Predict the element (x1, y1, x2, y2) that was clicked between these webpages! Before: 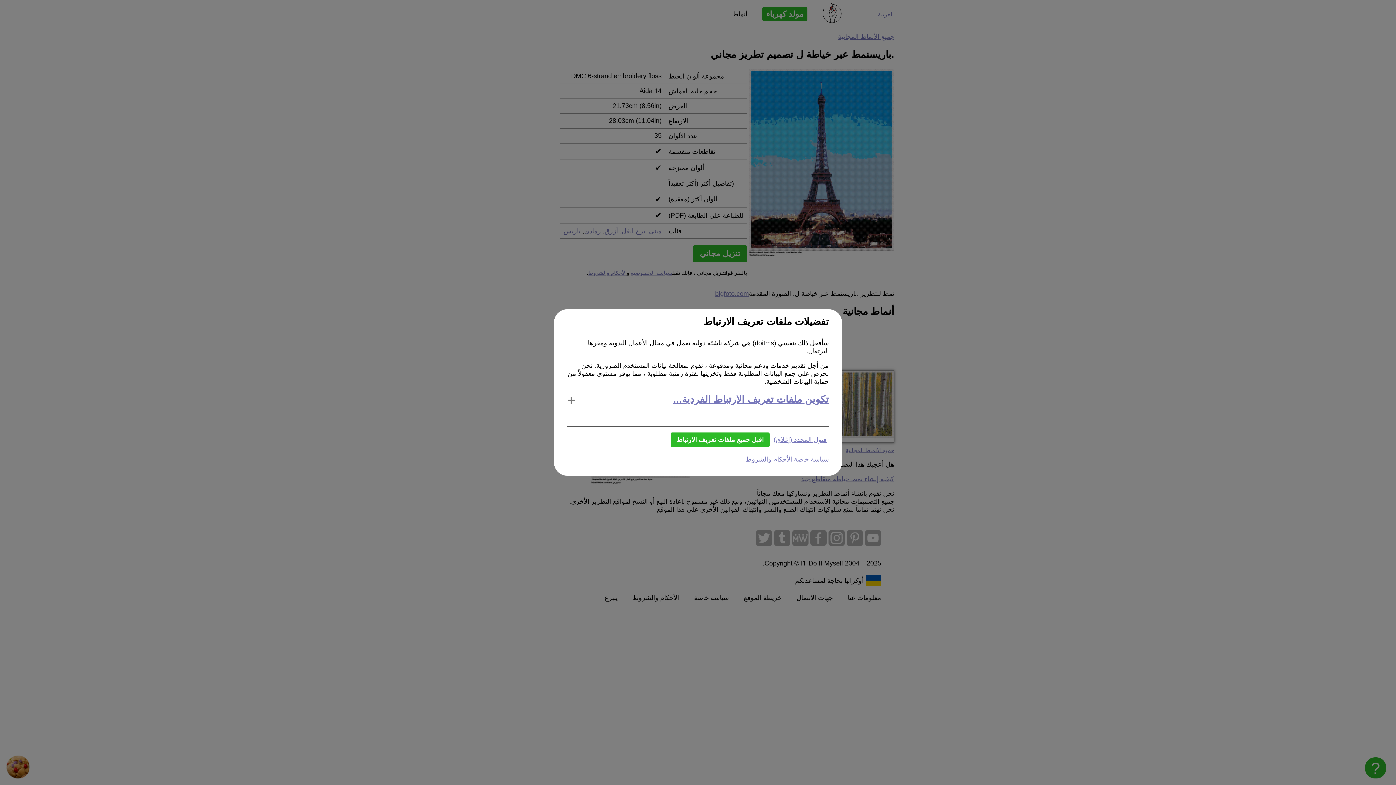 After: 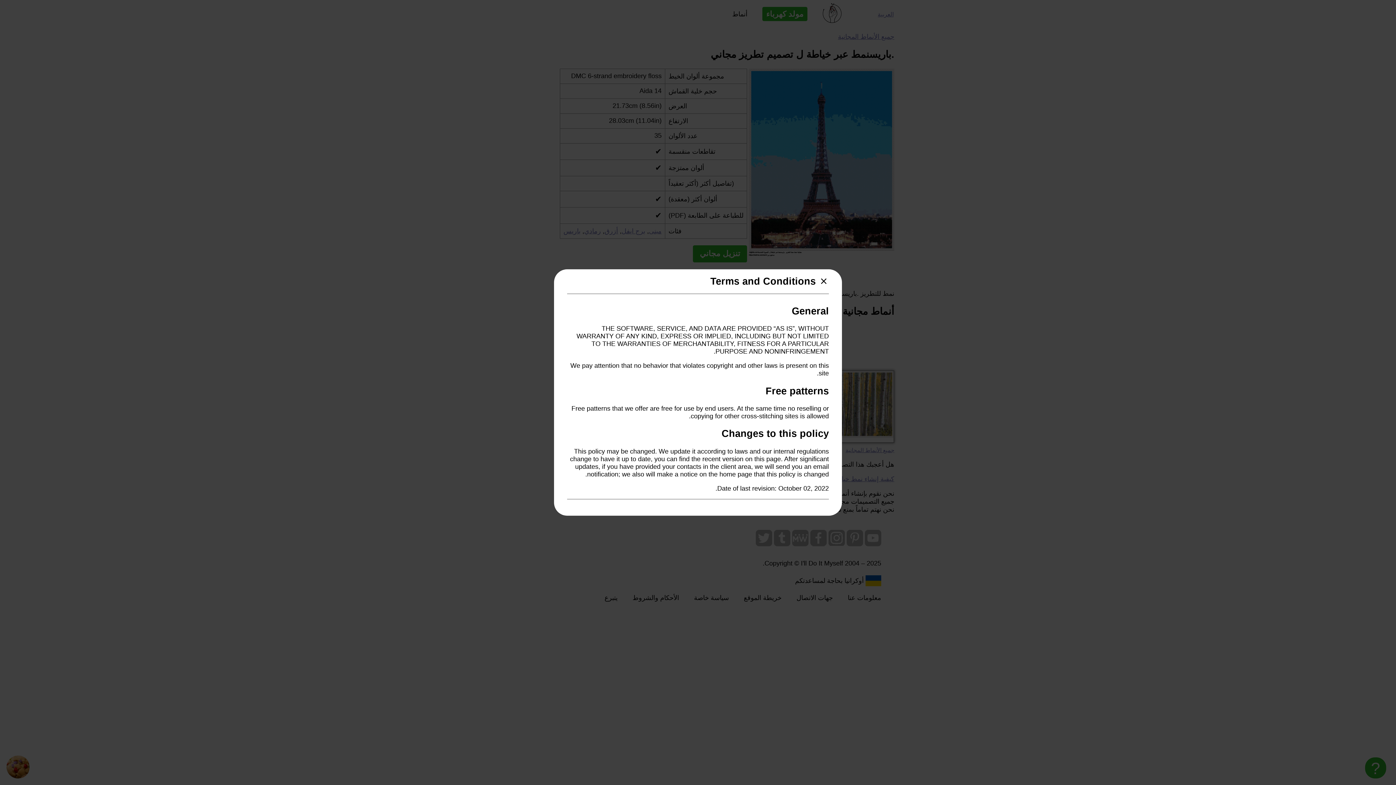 Action: label: الأحكام والشروط bbox: (745, 456, 792, 463)